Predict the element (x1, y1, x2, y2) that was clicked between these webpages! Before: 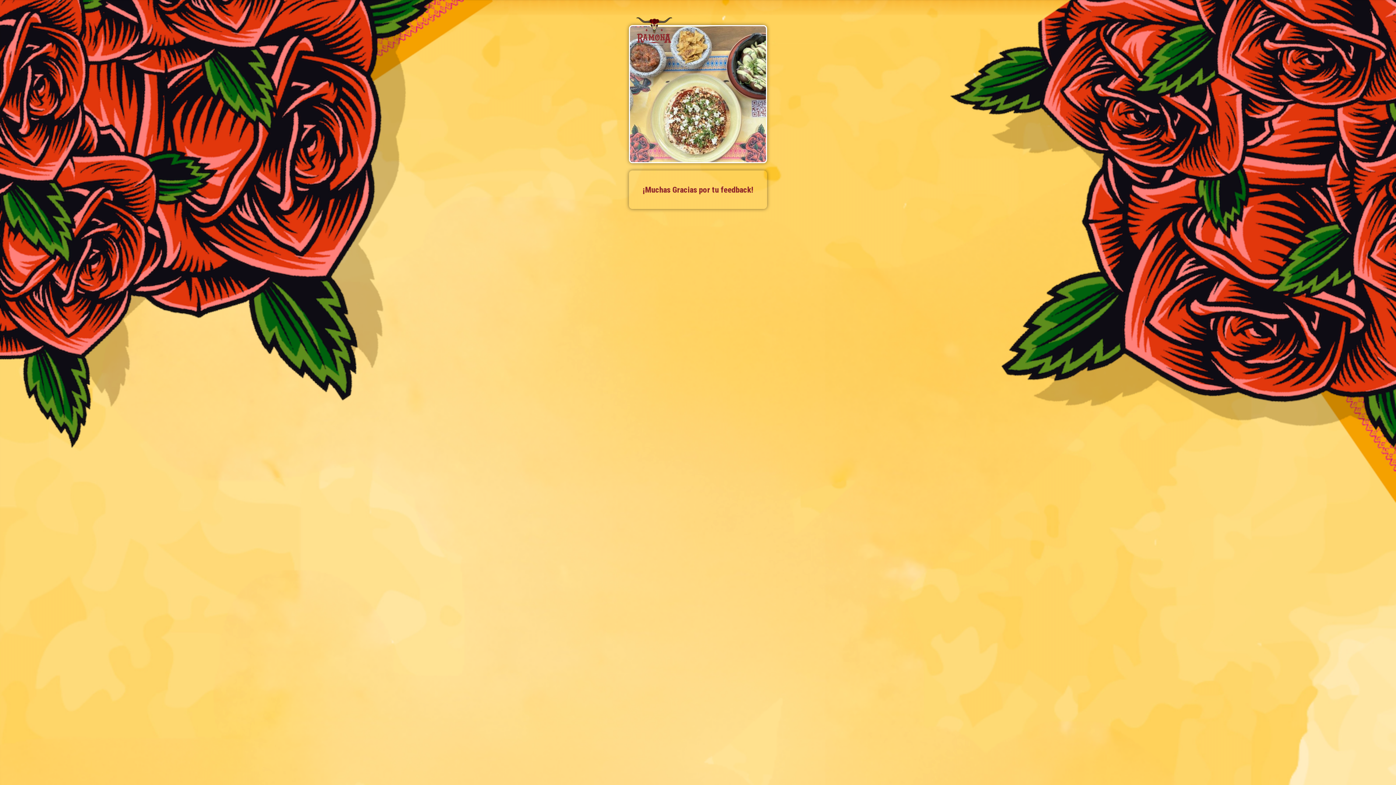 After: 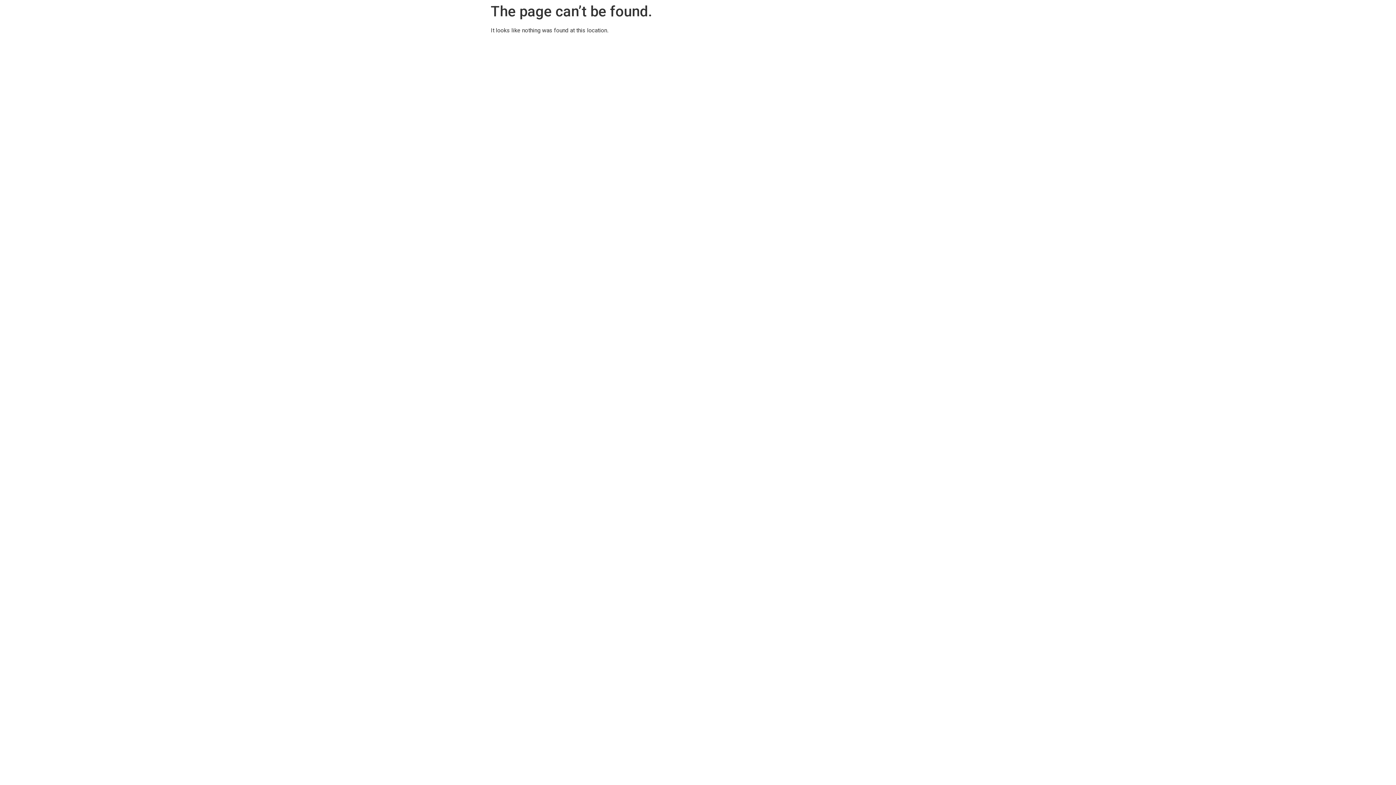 Action: bbox: (629, 25, 767, 163)